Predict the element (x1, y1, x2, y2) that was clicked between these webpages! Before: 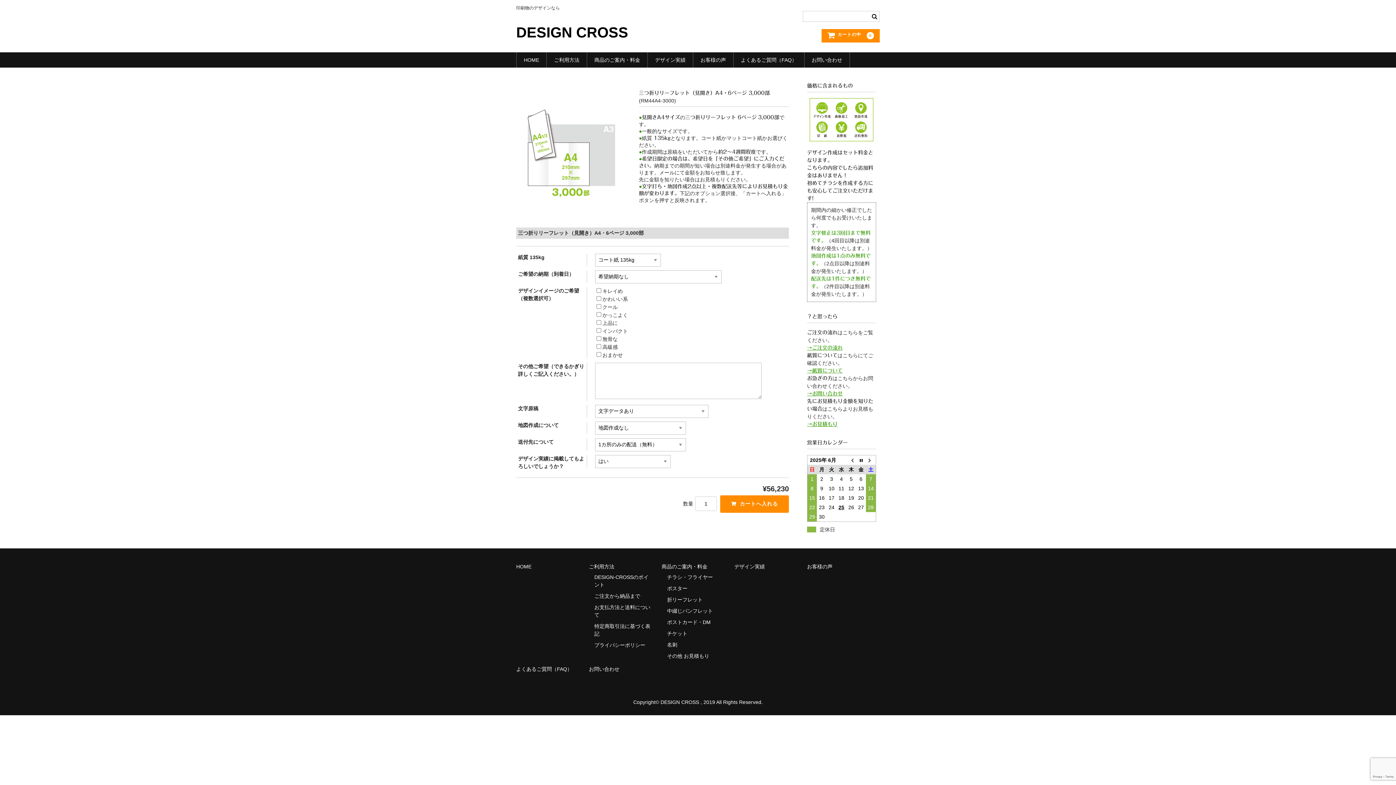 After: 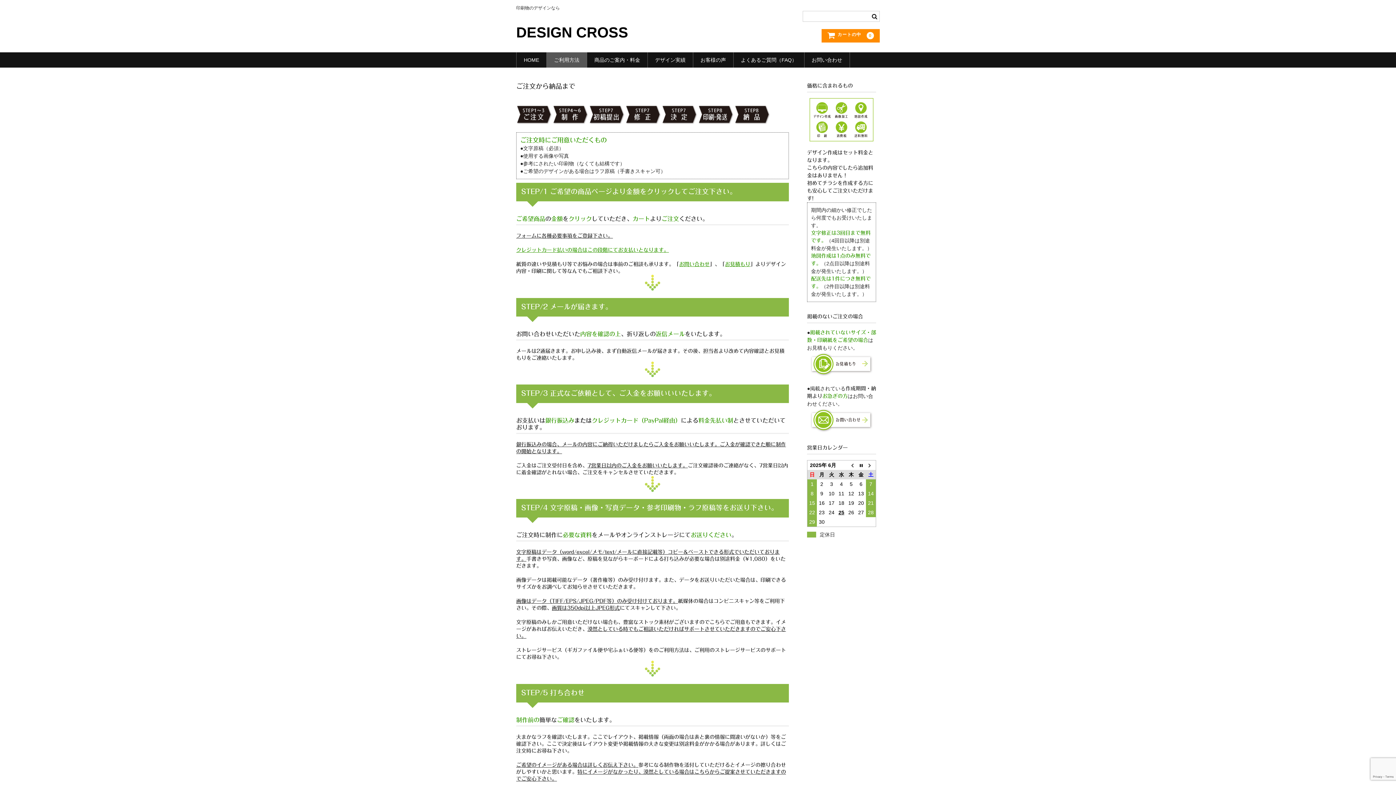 Action: bbox: (807, 345, 842, 350) label: →ご注文の流れ